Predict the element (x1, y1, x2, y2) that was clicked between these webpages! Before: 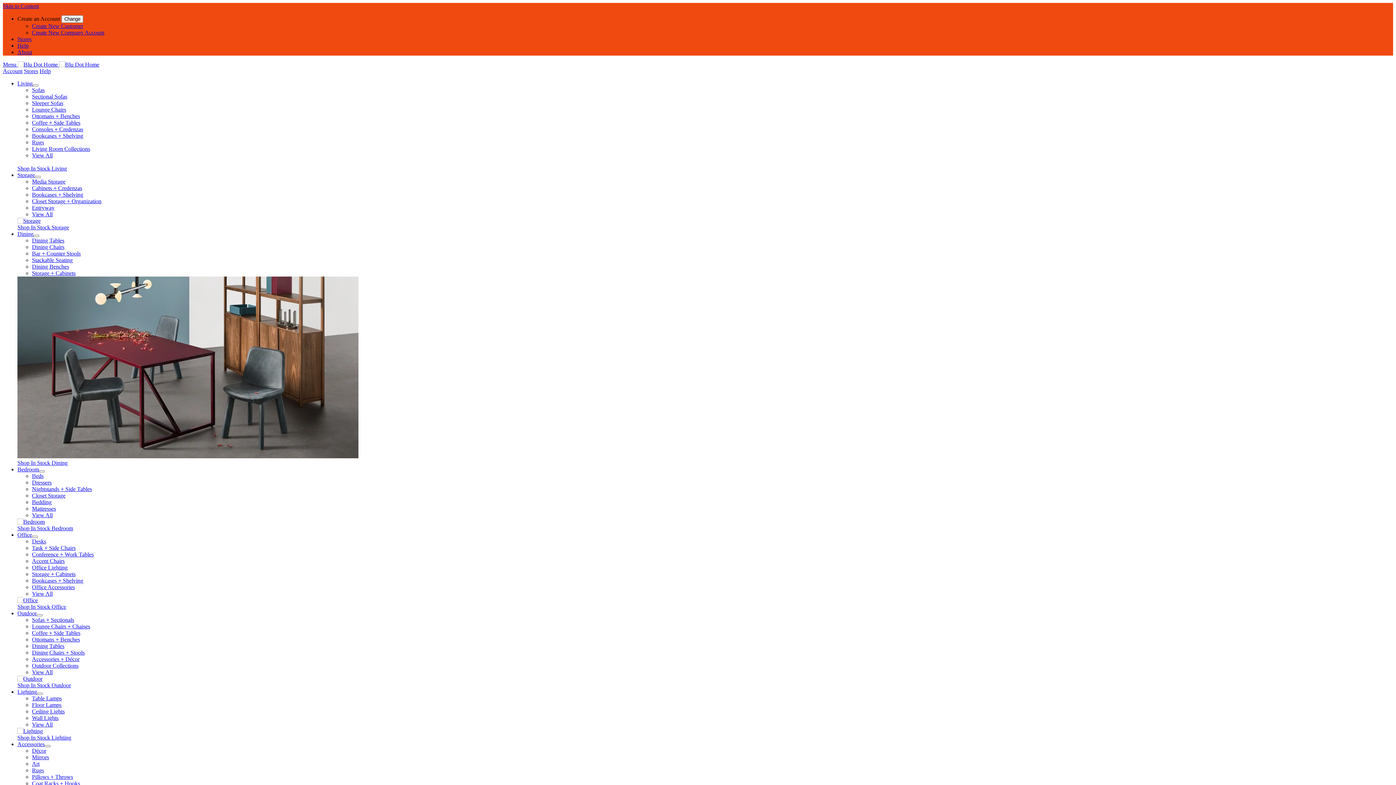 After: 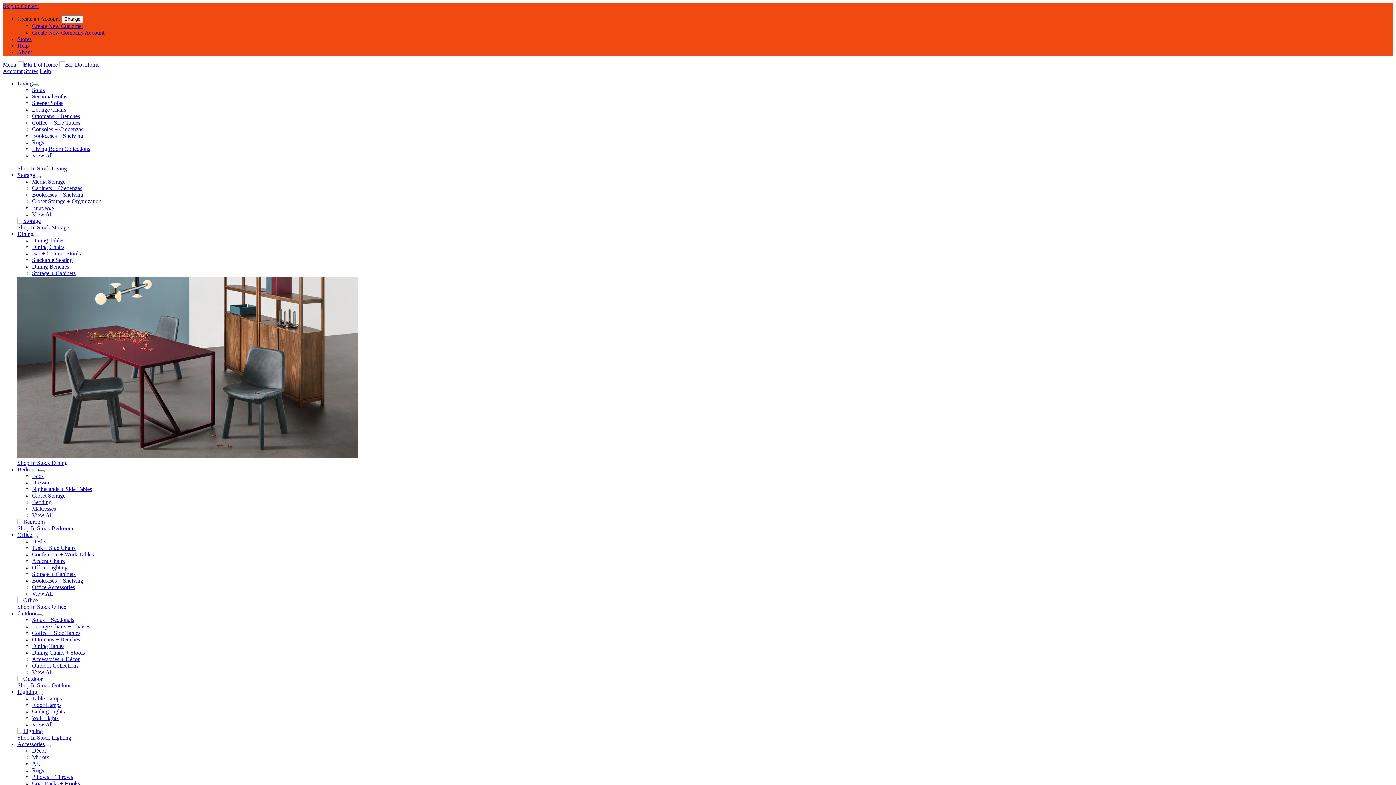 Action: bbox: (34, 176, 40, 178) label: Storage submenu